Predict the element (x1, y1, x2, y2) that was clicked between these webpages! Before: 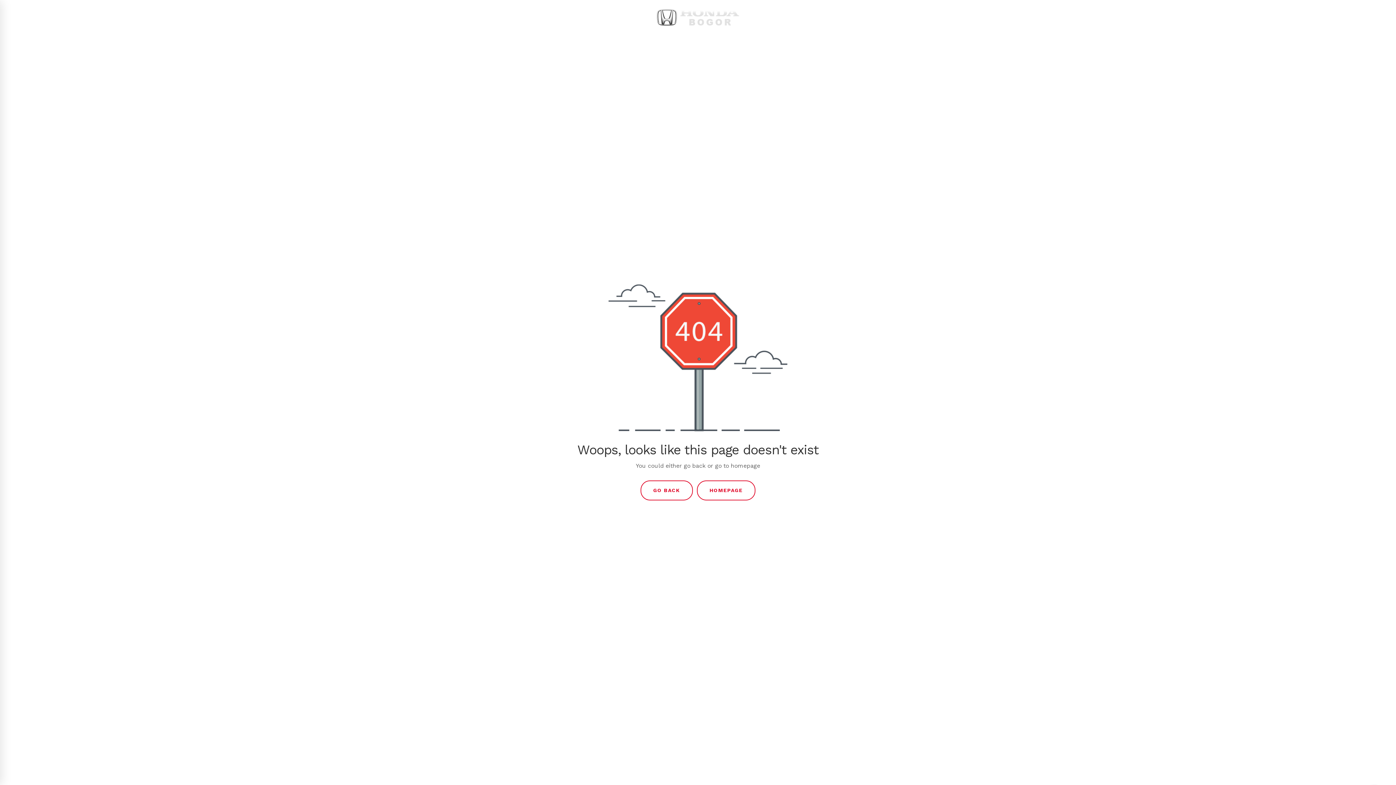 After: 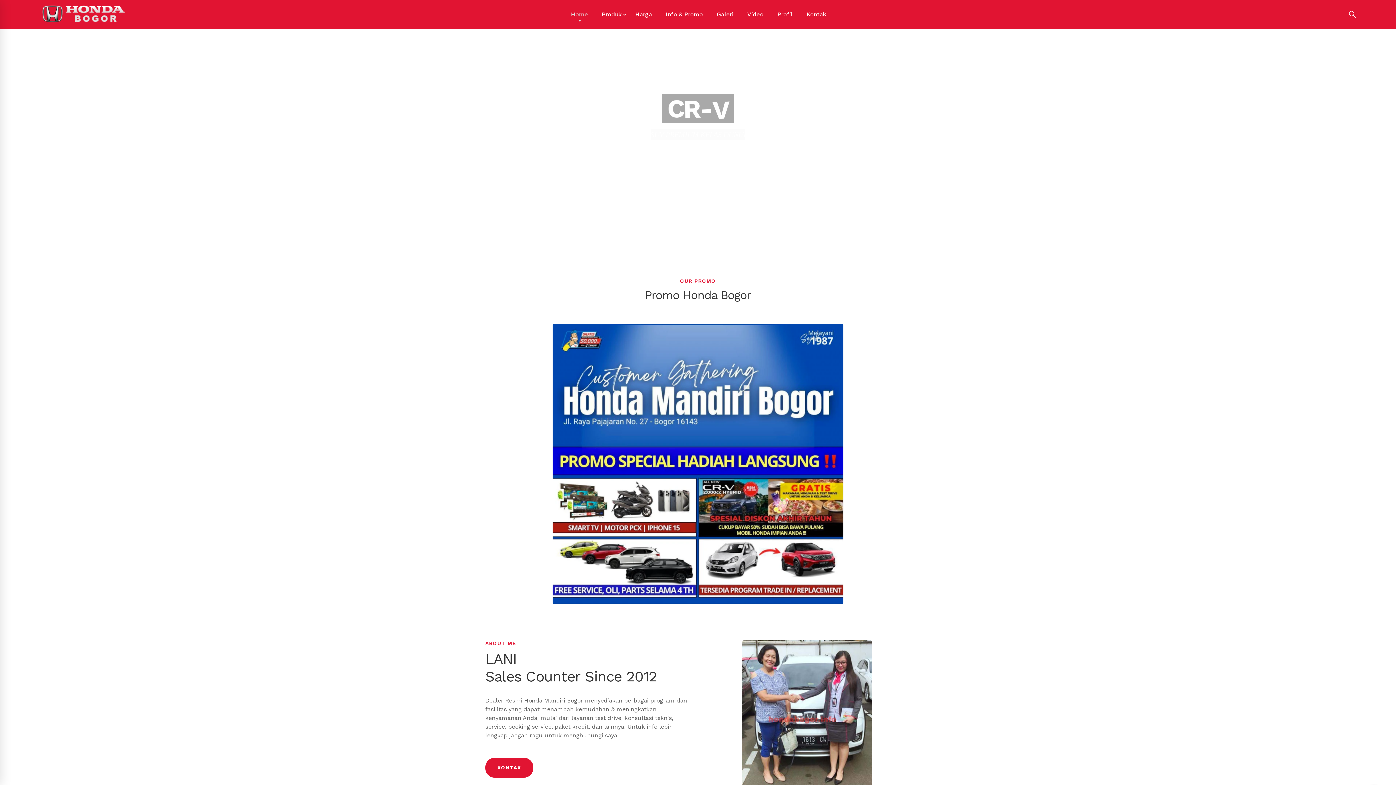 Action: bbox: (654, 1, 741, 8)